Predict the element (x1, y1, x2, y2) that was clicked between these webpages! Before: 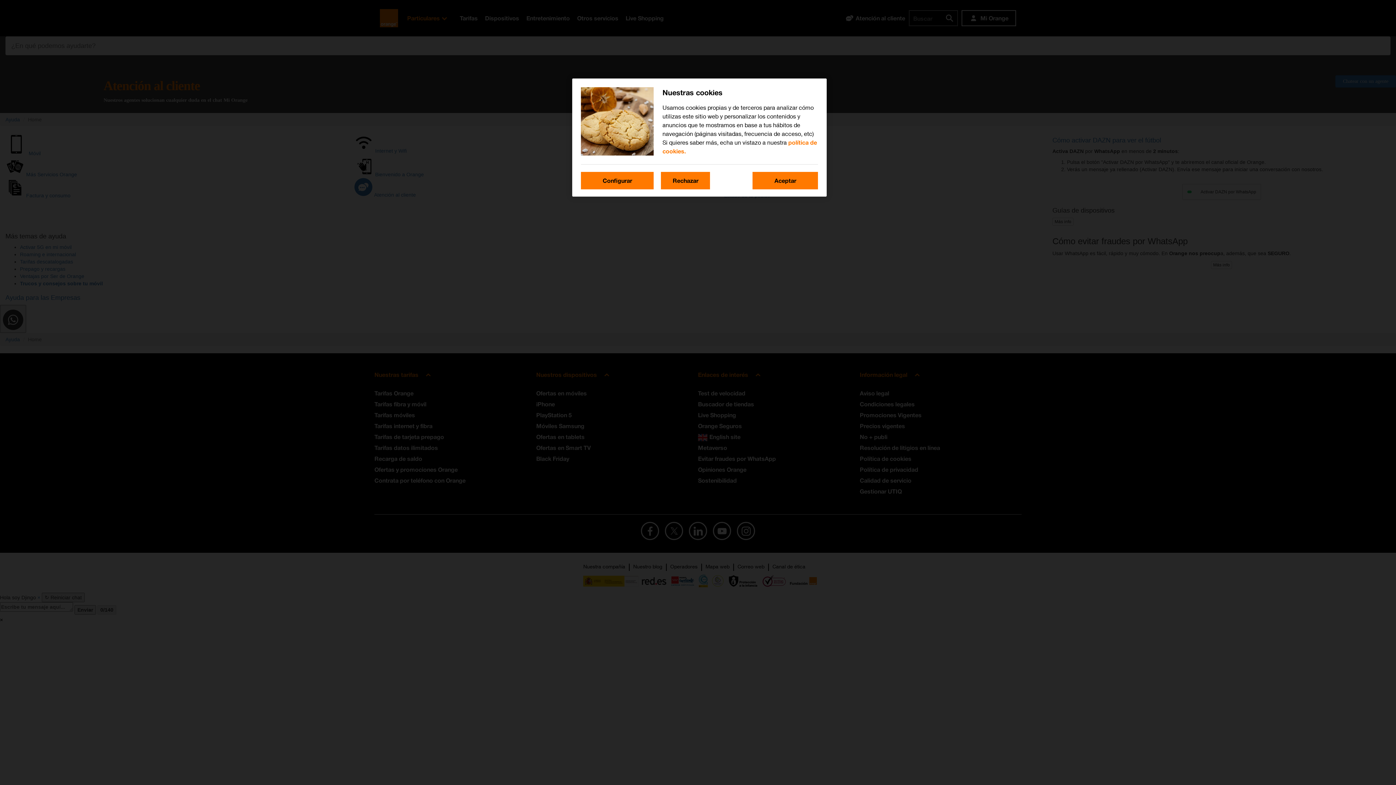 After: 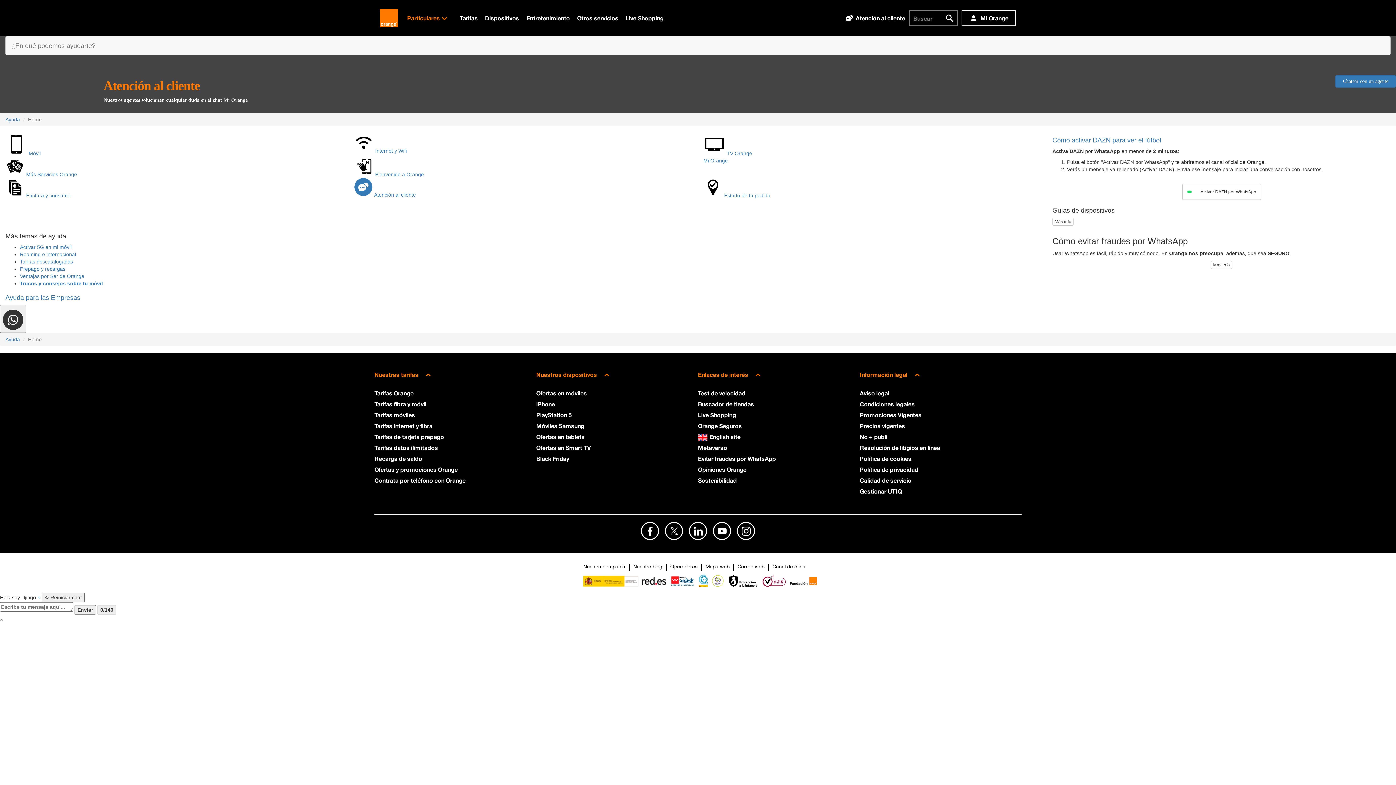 Action: bbox: (752, 172, 818, 189) label: Aceptar